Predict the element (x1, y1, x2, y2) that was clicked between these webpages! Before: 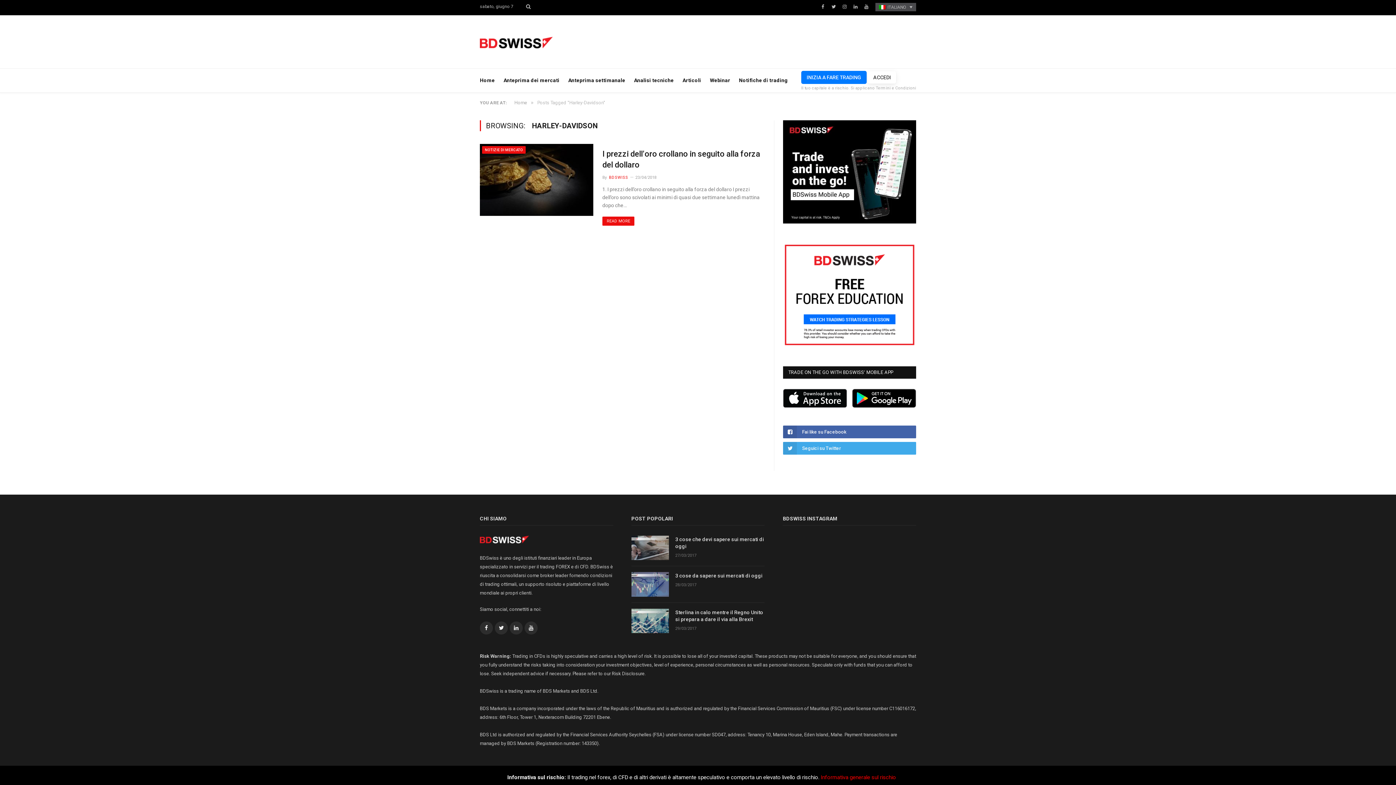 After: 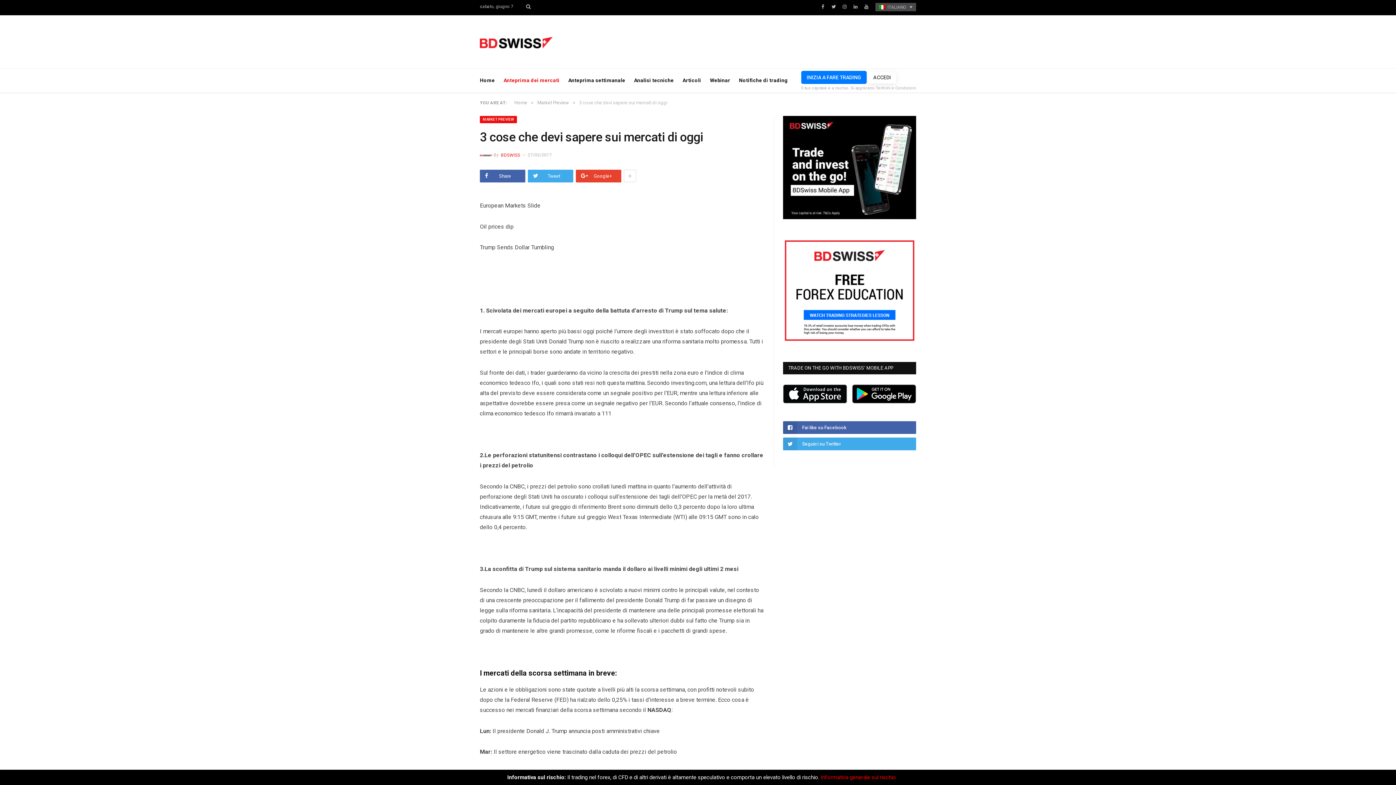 Action: bbox: (631, 535, 668, 560)